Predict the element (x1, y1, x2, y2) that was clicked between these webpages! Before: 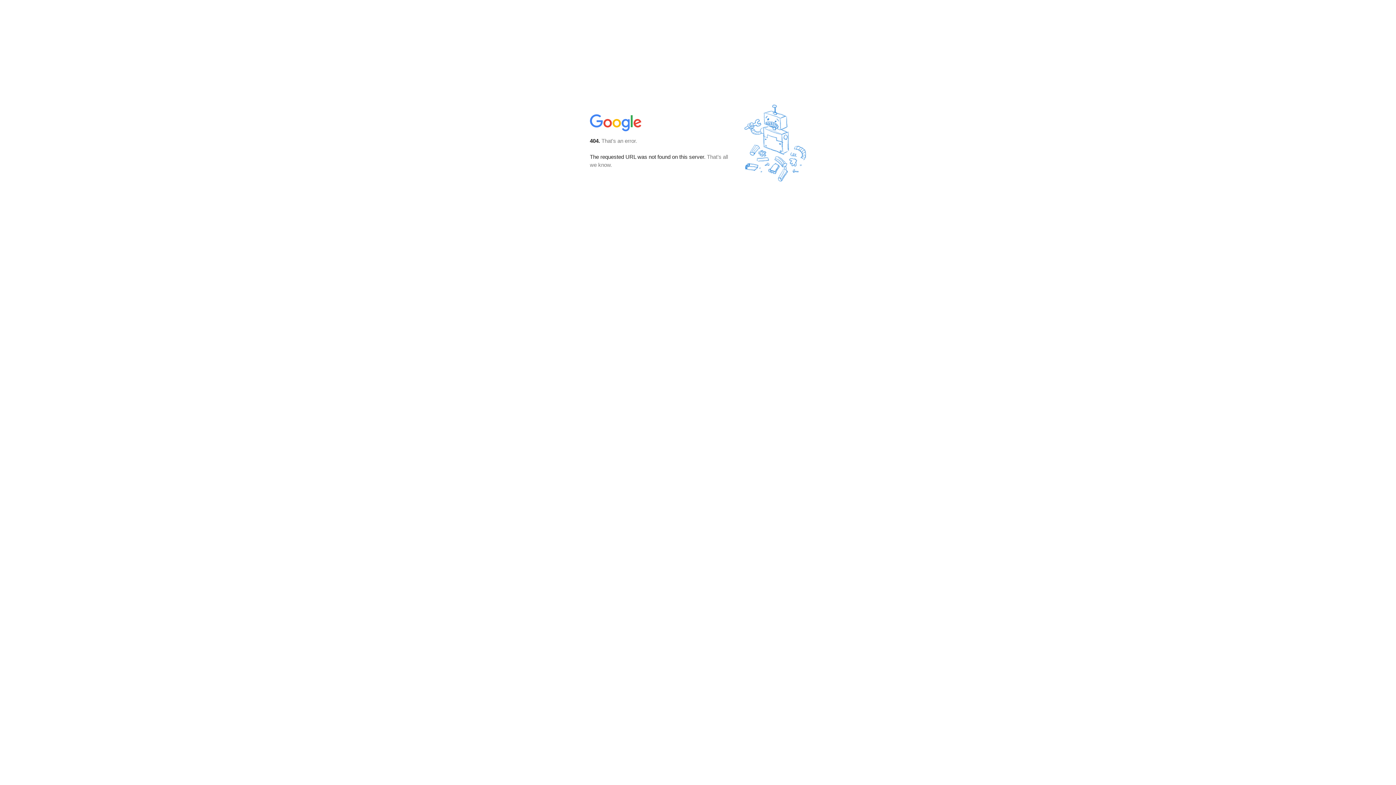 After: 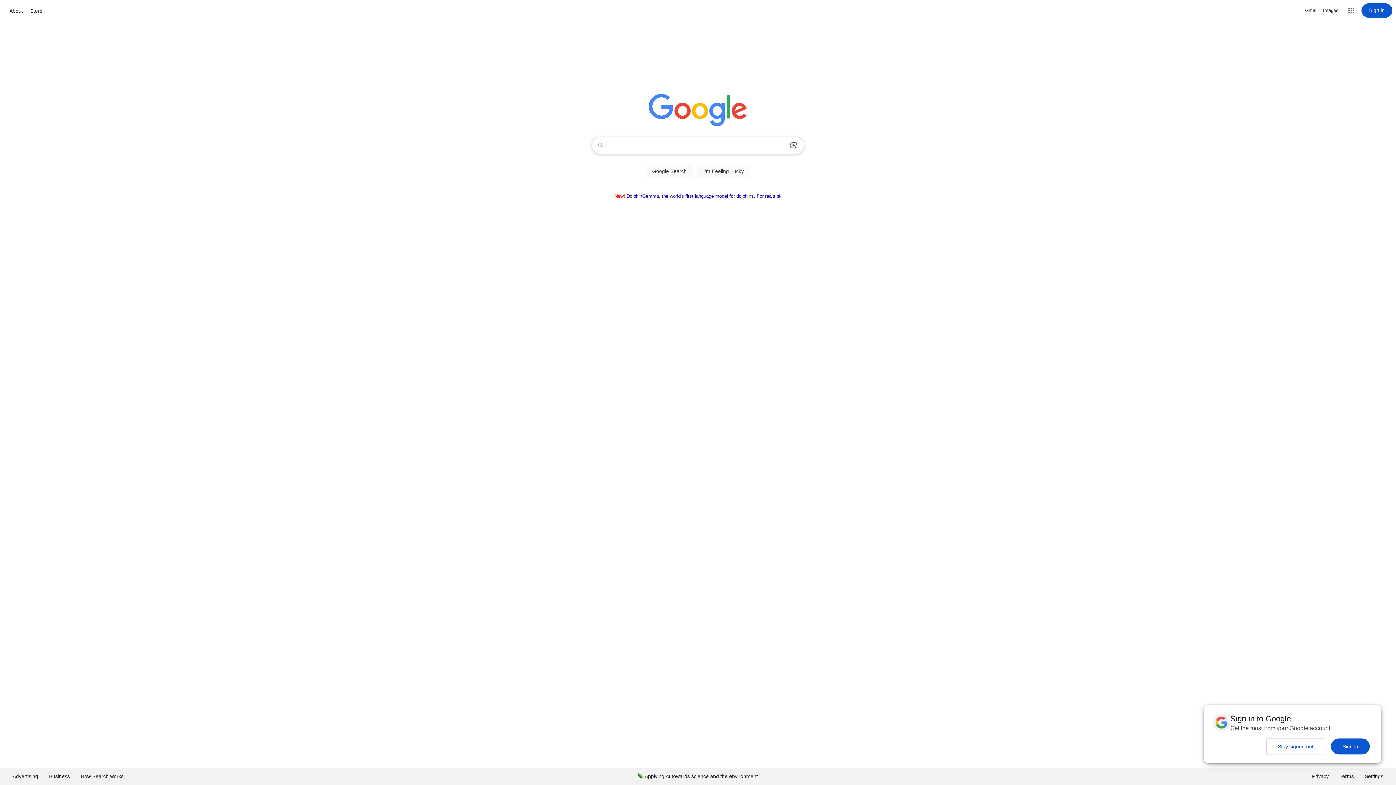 Action: bbox: (590, 127, 642, 134)